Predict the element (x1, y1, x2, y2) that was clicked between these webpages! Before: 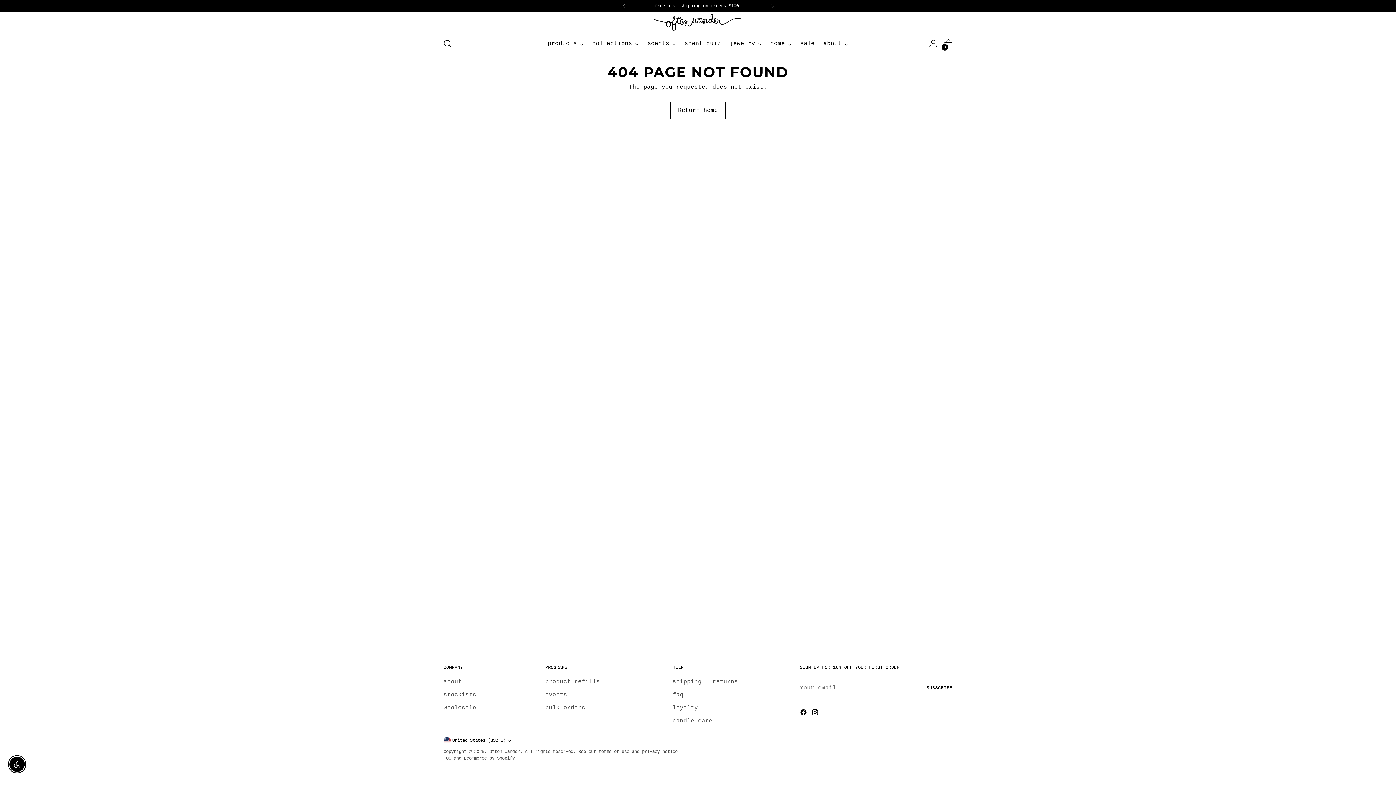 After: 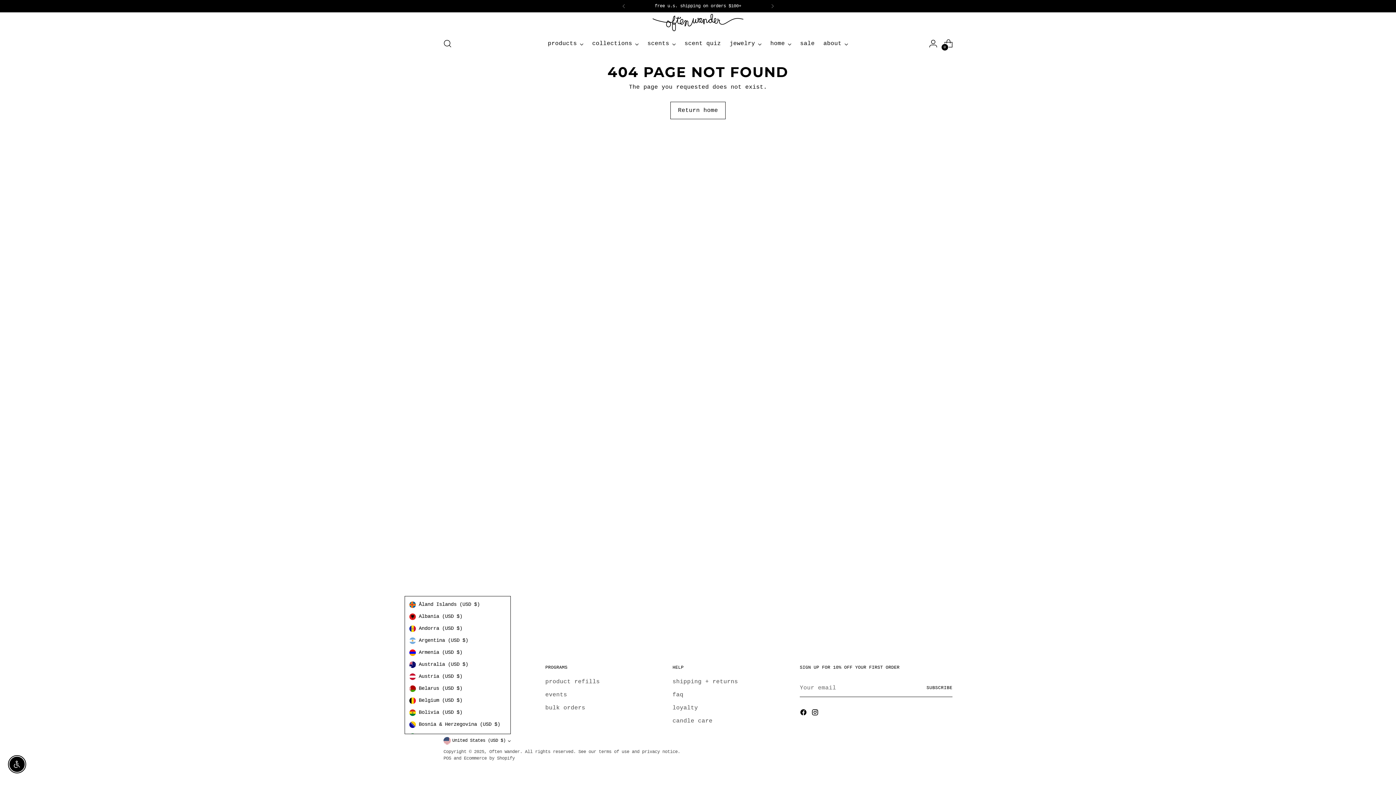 Action: bbox: (443, 737, 510, 744) label: United States (USD $)